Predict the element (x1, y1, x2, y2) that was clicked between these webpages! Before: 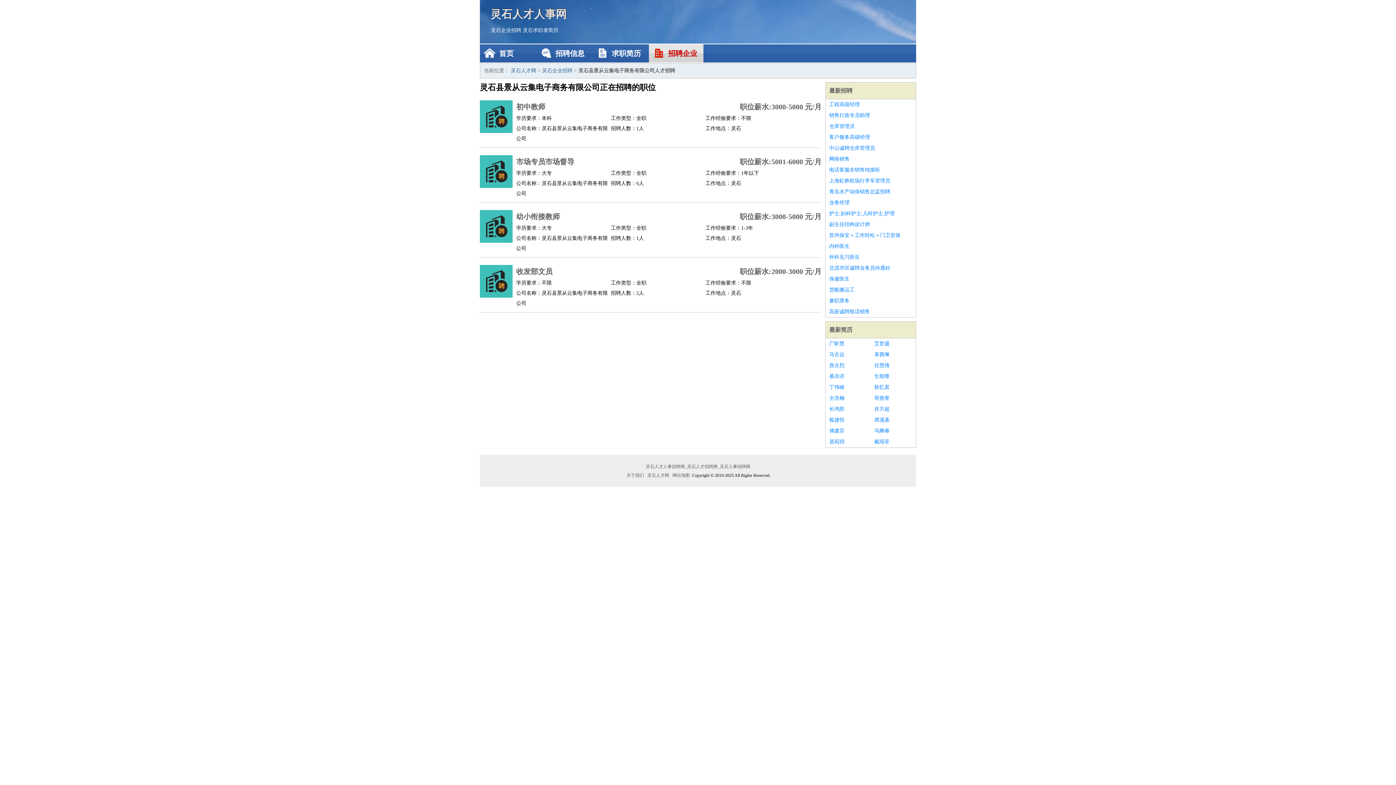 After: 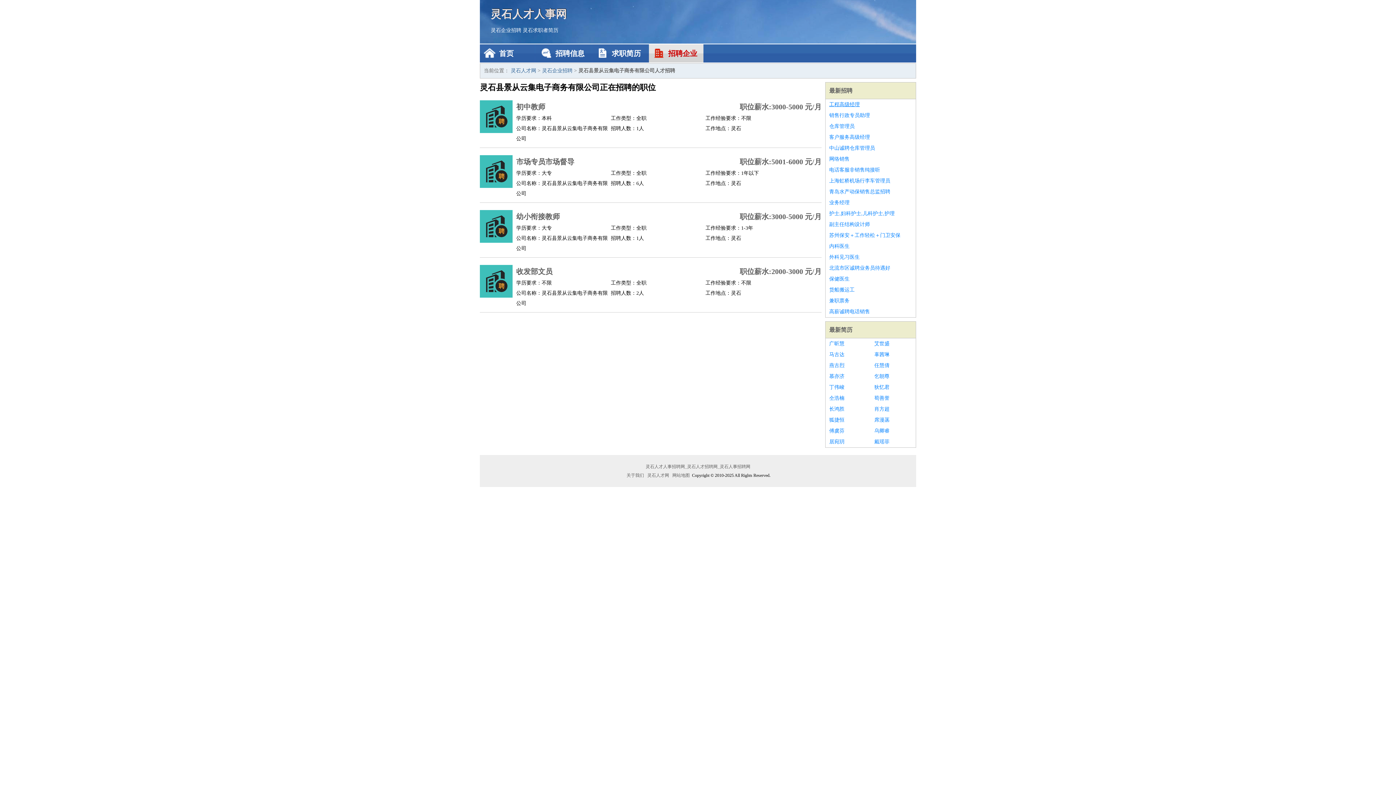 Action: bbox: (829, 99, 912, 110) label: 工程高级经理